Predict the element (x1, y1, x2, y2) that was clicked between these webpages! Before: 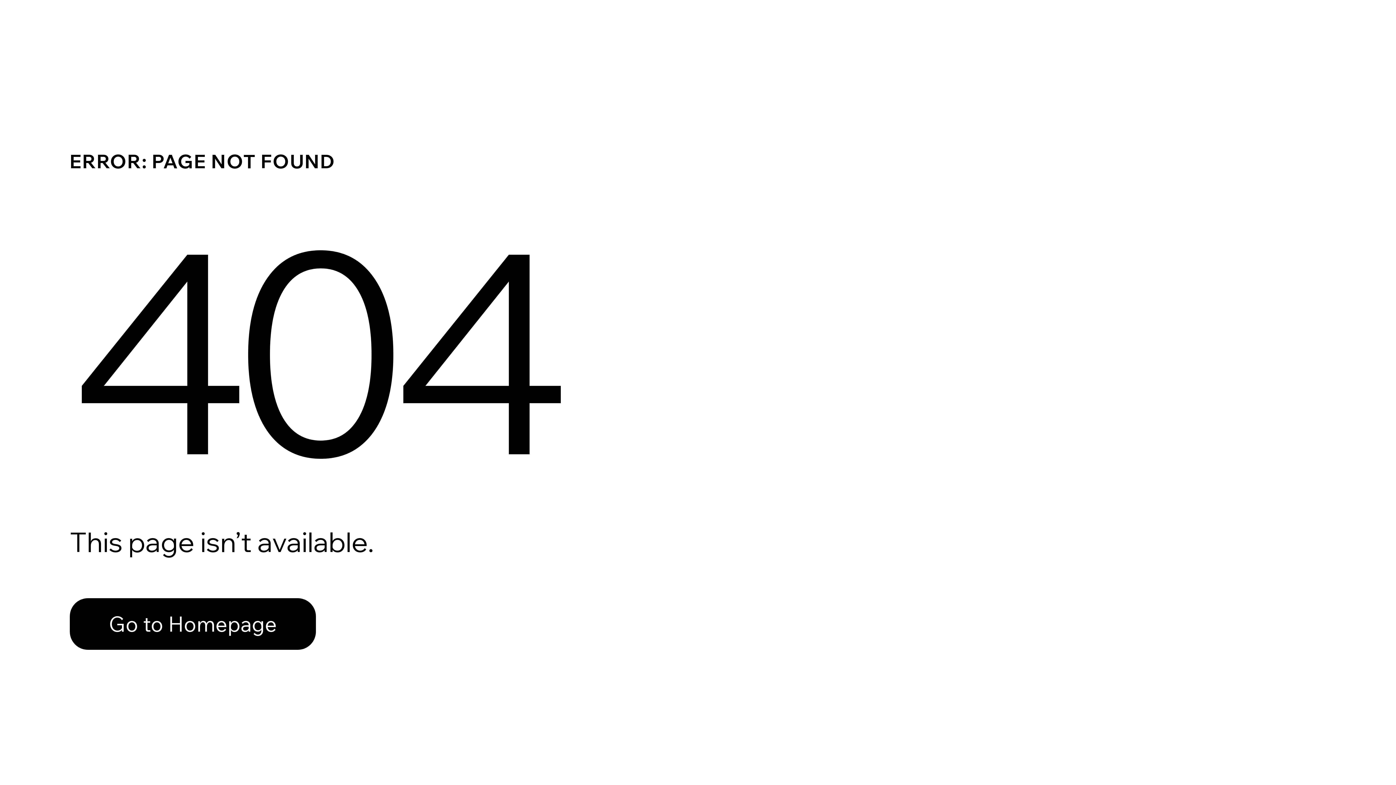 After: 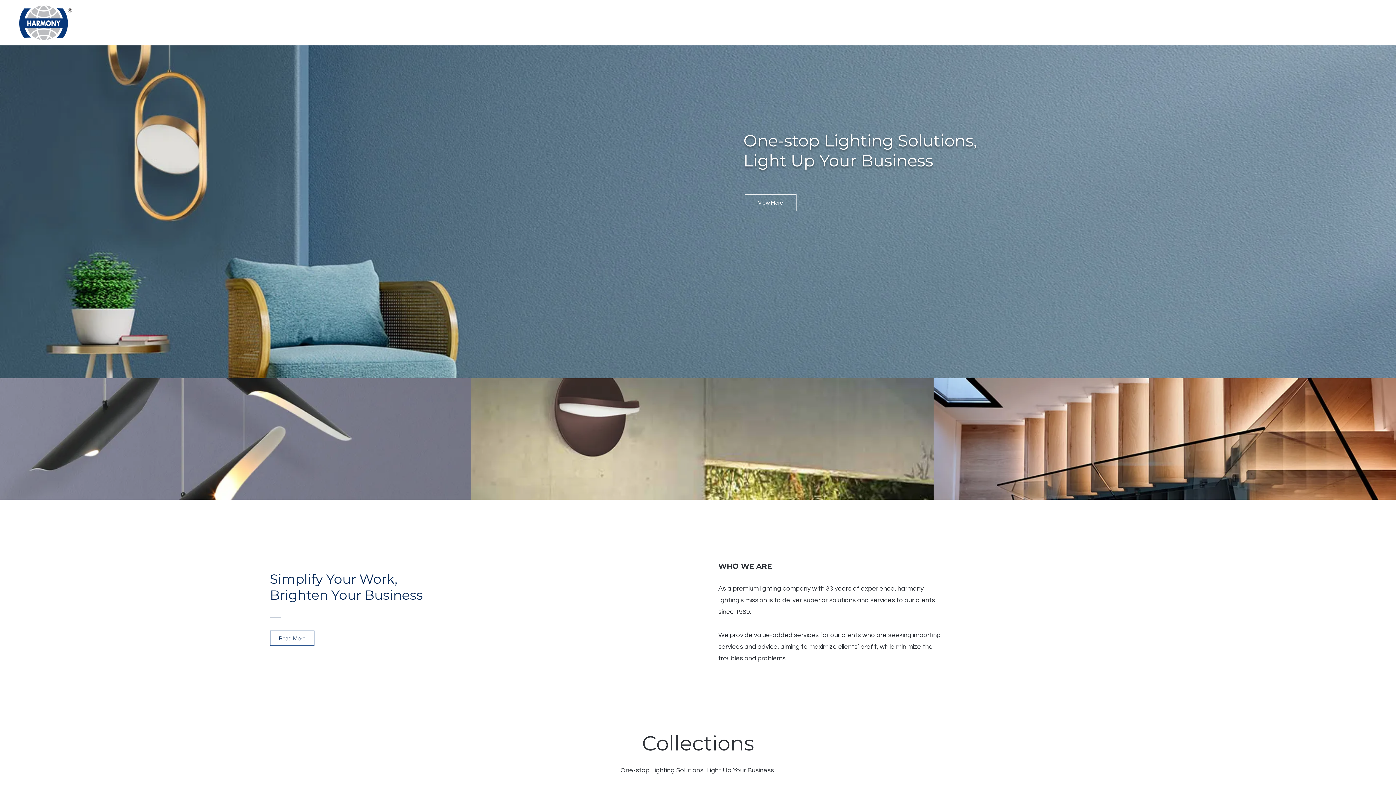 Action: label: Go to Homepage bbox: (69, 582, 768, 659)